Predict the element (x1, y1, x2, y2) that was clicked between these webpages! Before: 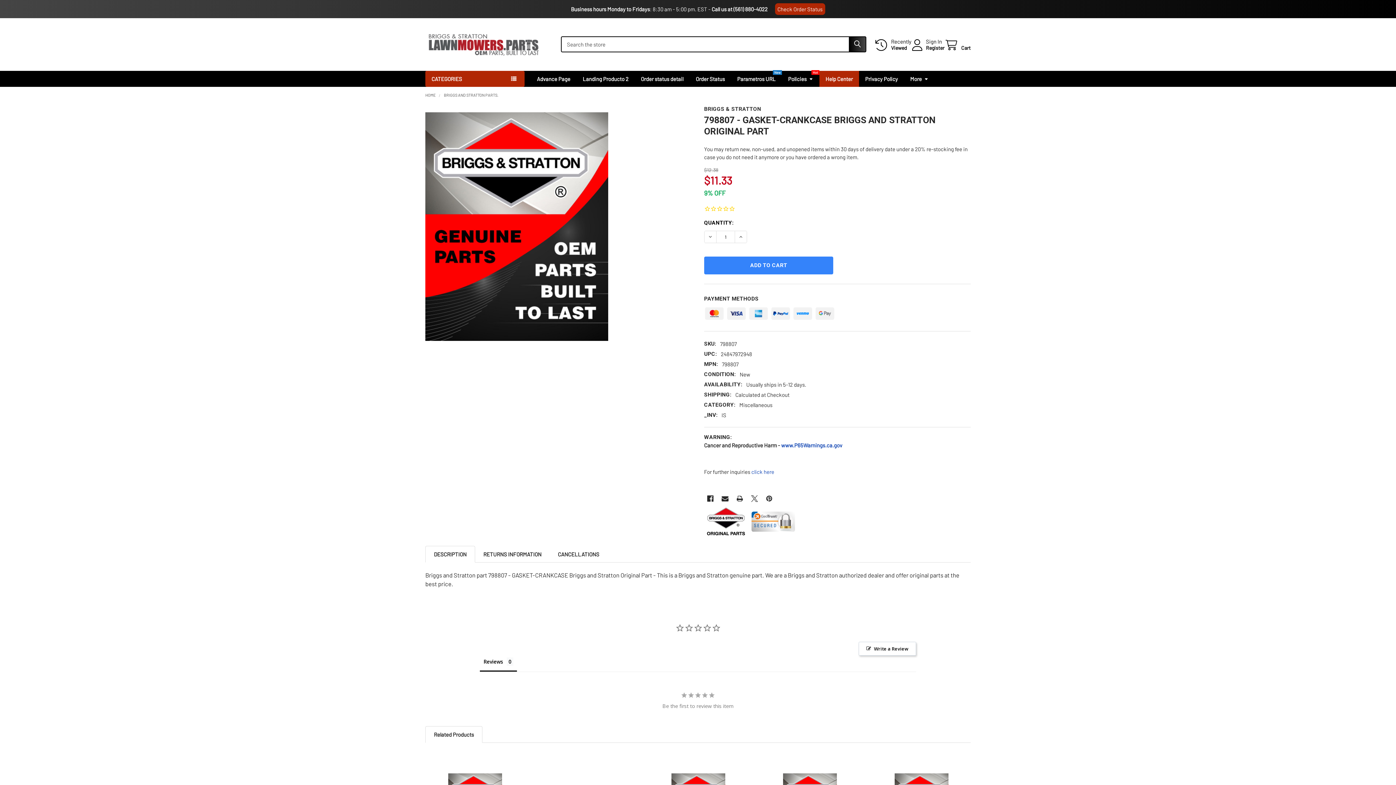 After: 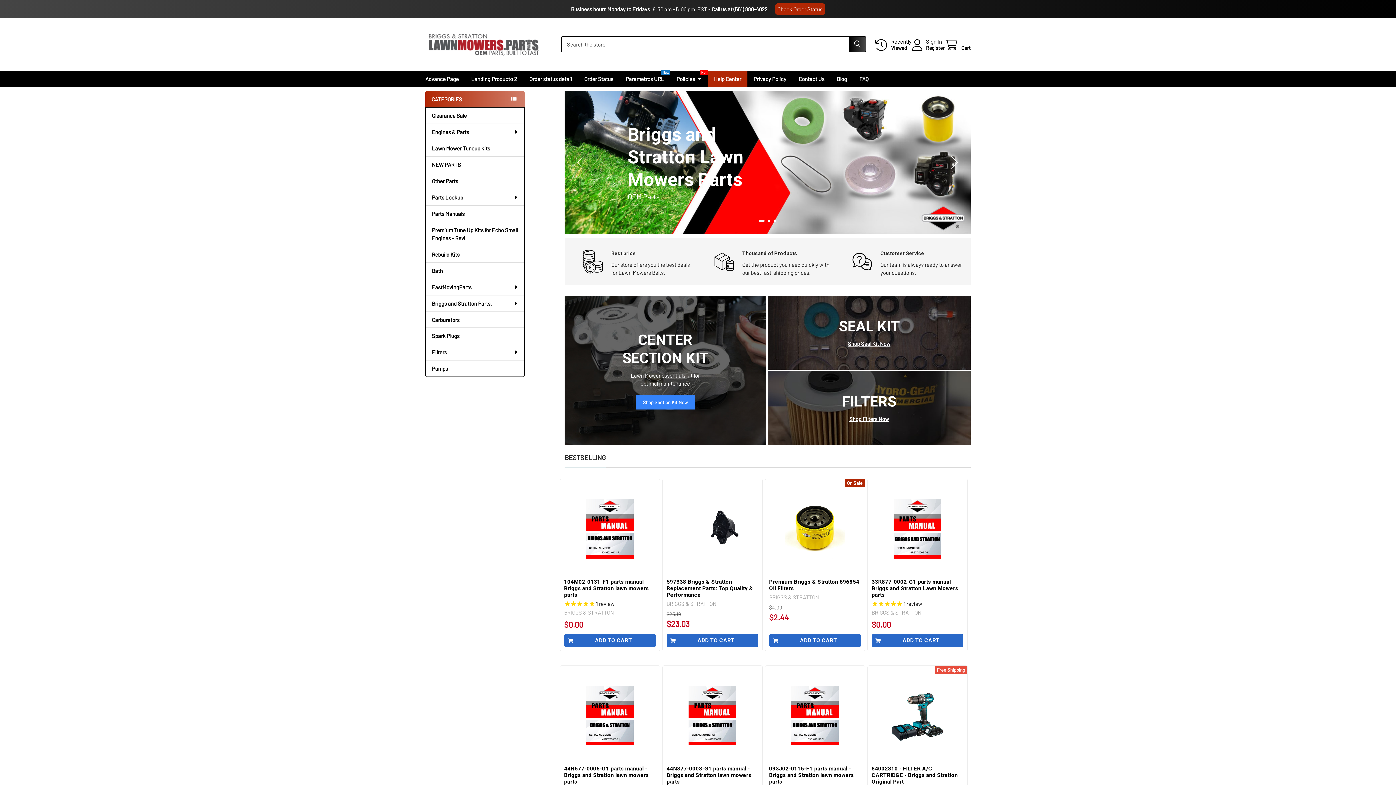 Action: bbox: (425, 26, 552, 62)